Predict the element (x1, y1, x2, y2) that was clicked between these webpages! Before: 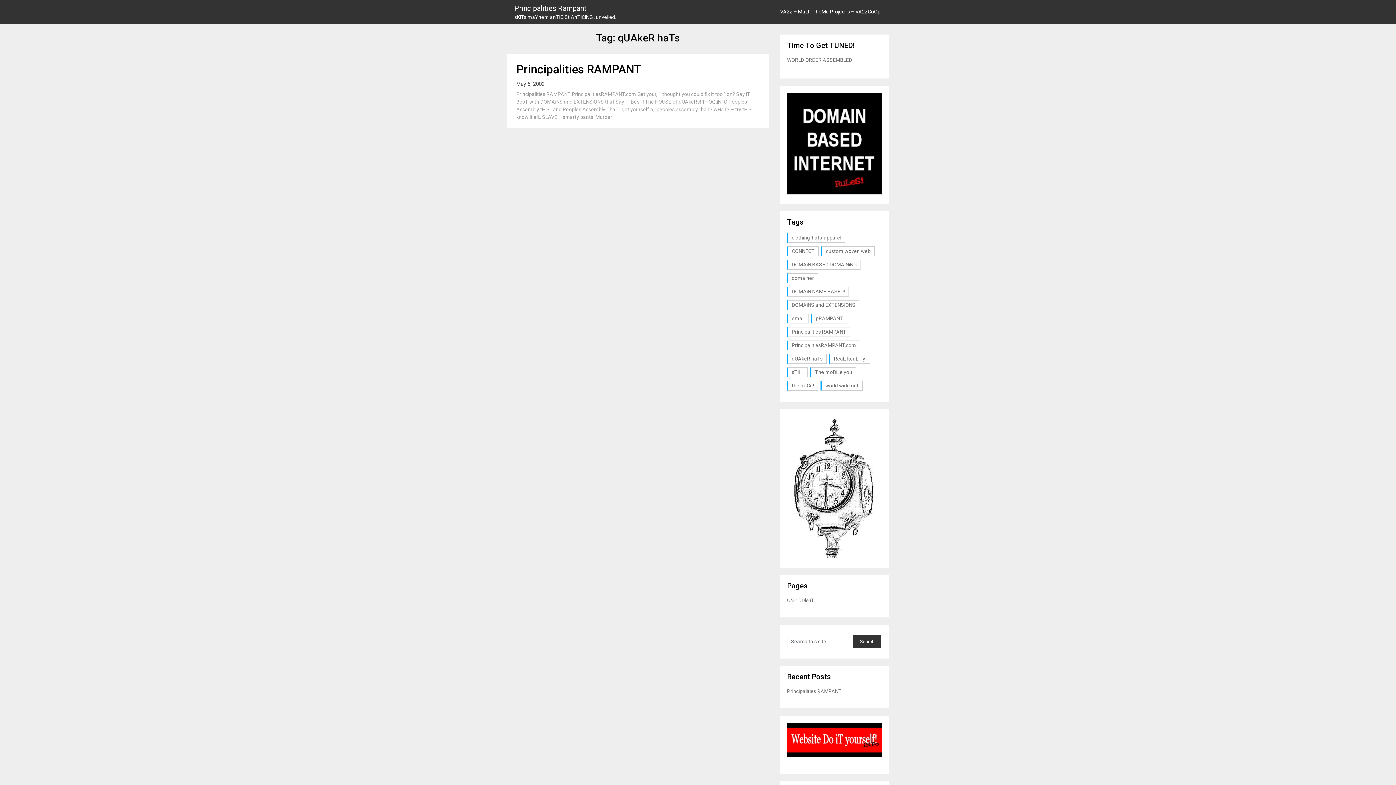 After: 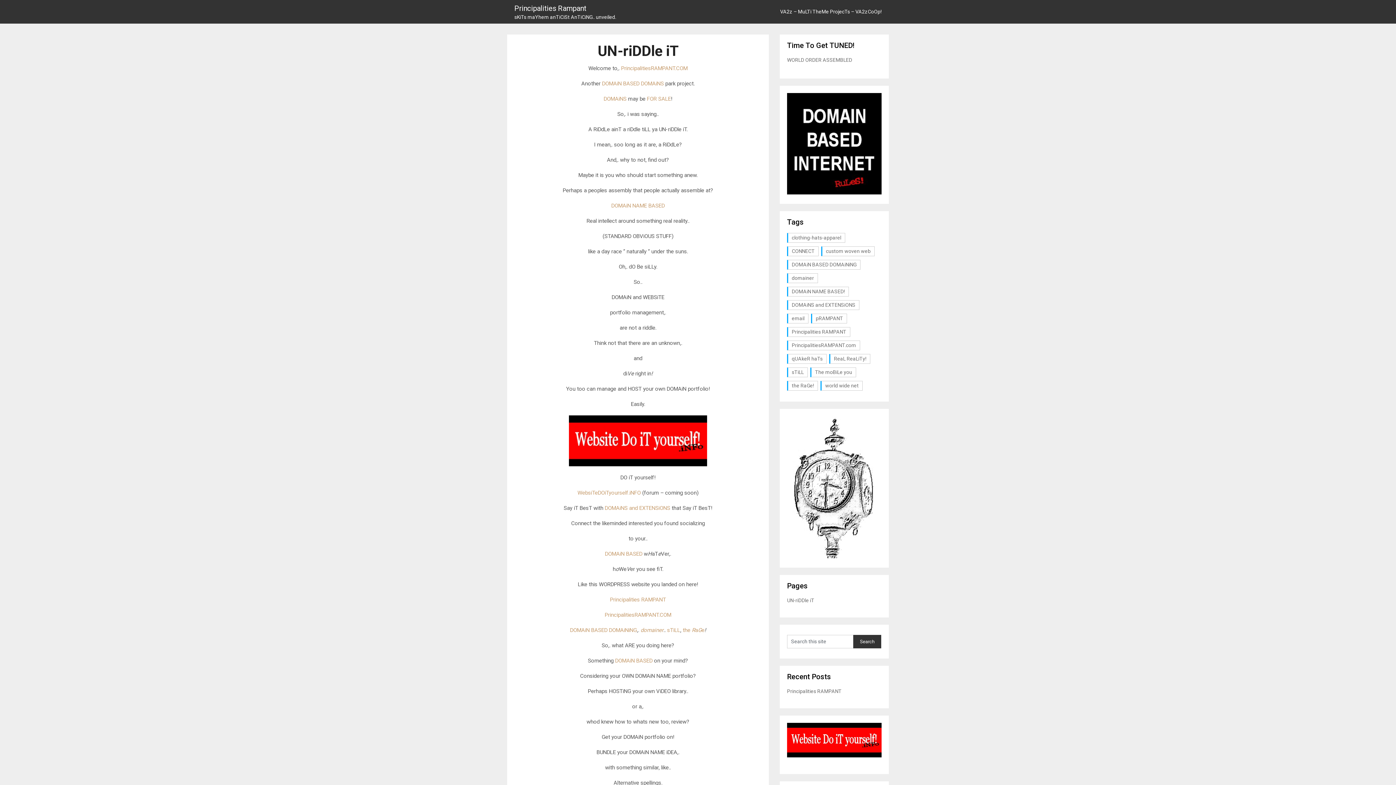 Action: bbox: (787, 597, 814, 603) label: UN-riDDle iT